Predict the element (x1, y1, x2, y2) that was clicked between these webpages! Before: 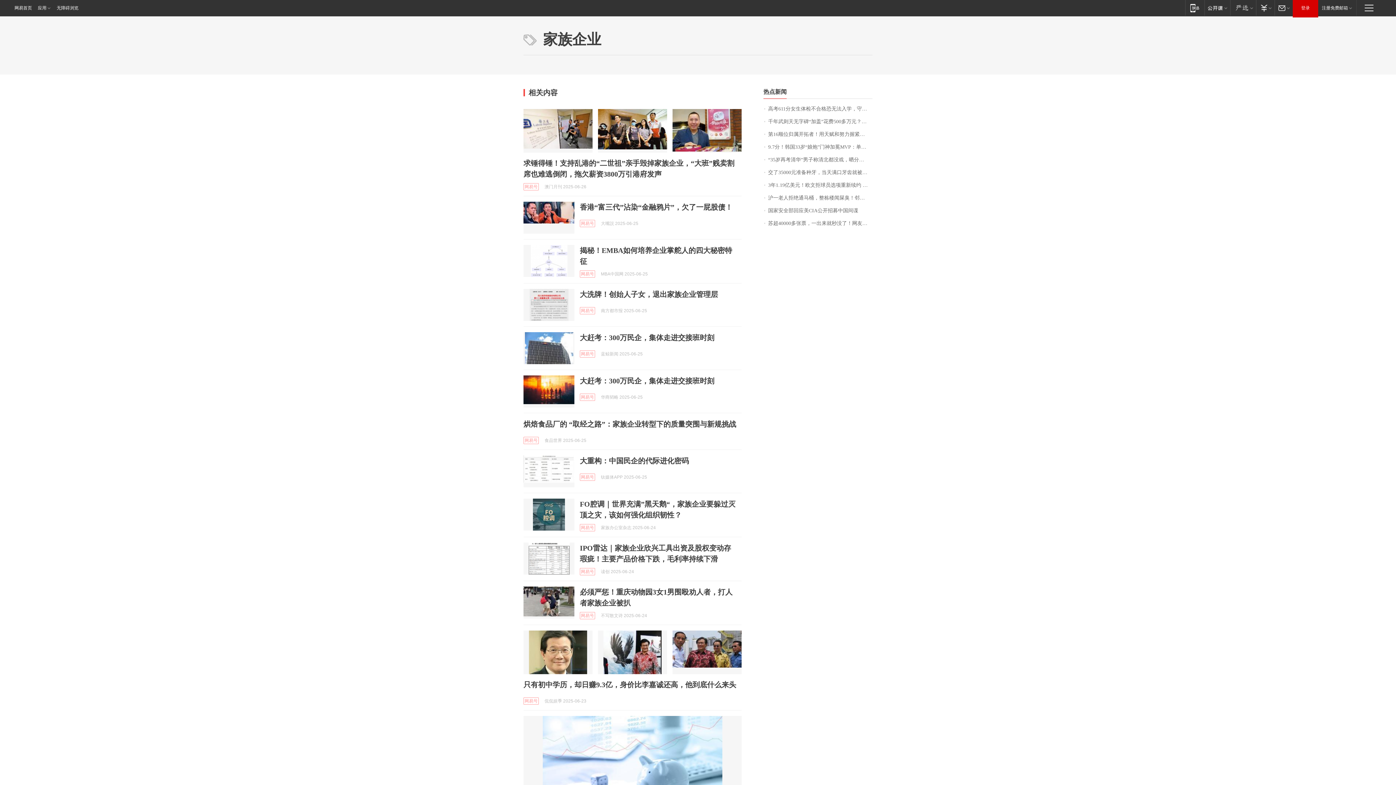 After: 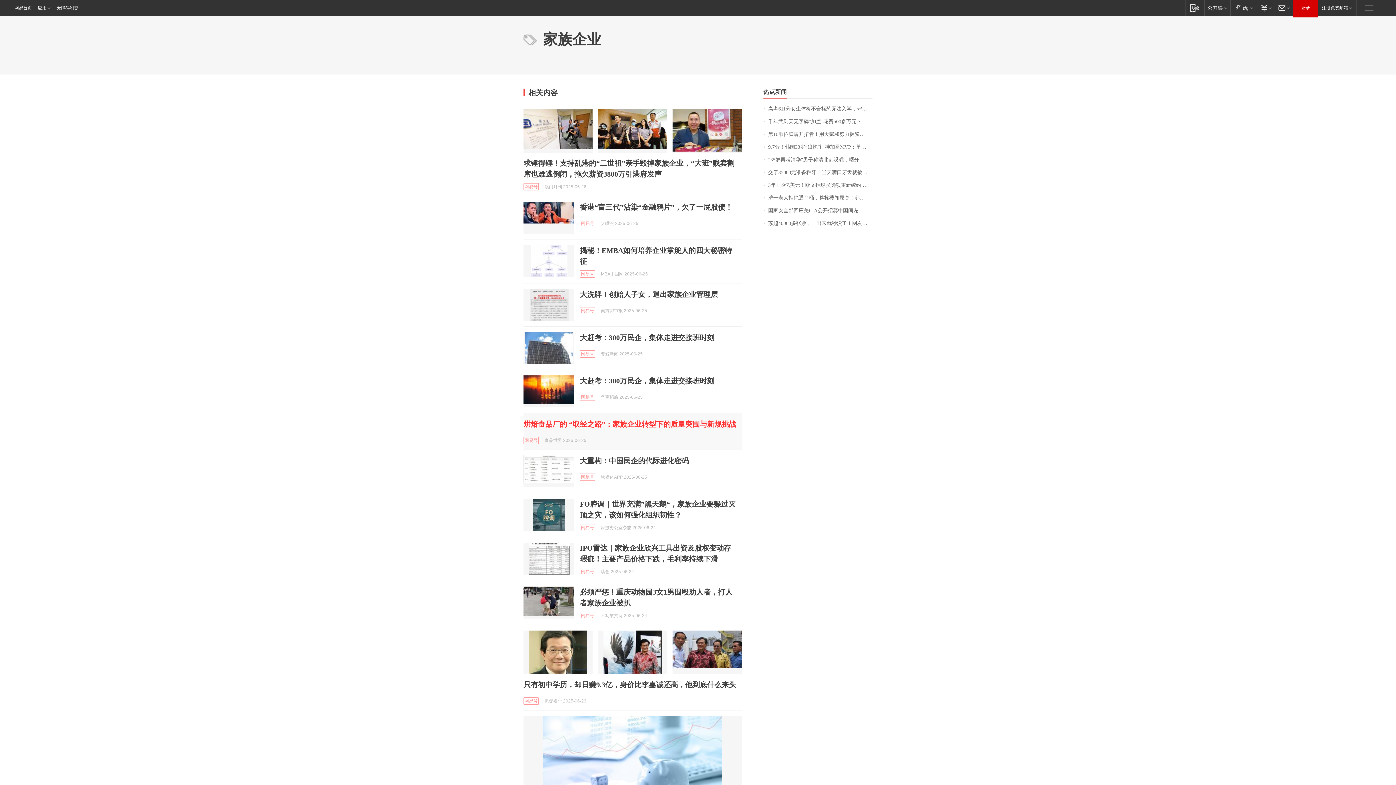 Action: label: 烘焙食品厂的 “取经之路”：家族企业转型下的质量突围与新规挑战 bbox: (523, 420, 736, 428)